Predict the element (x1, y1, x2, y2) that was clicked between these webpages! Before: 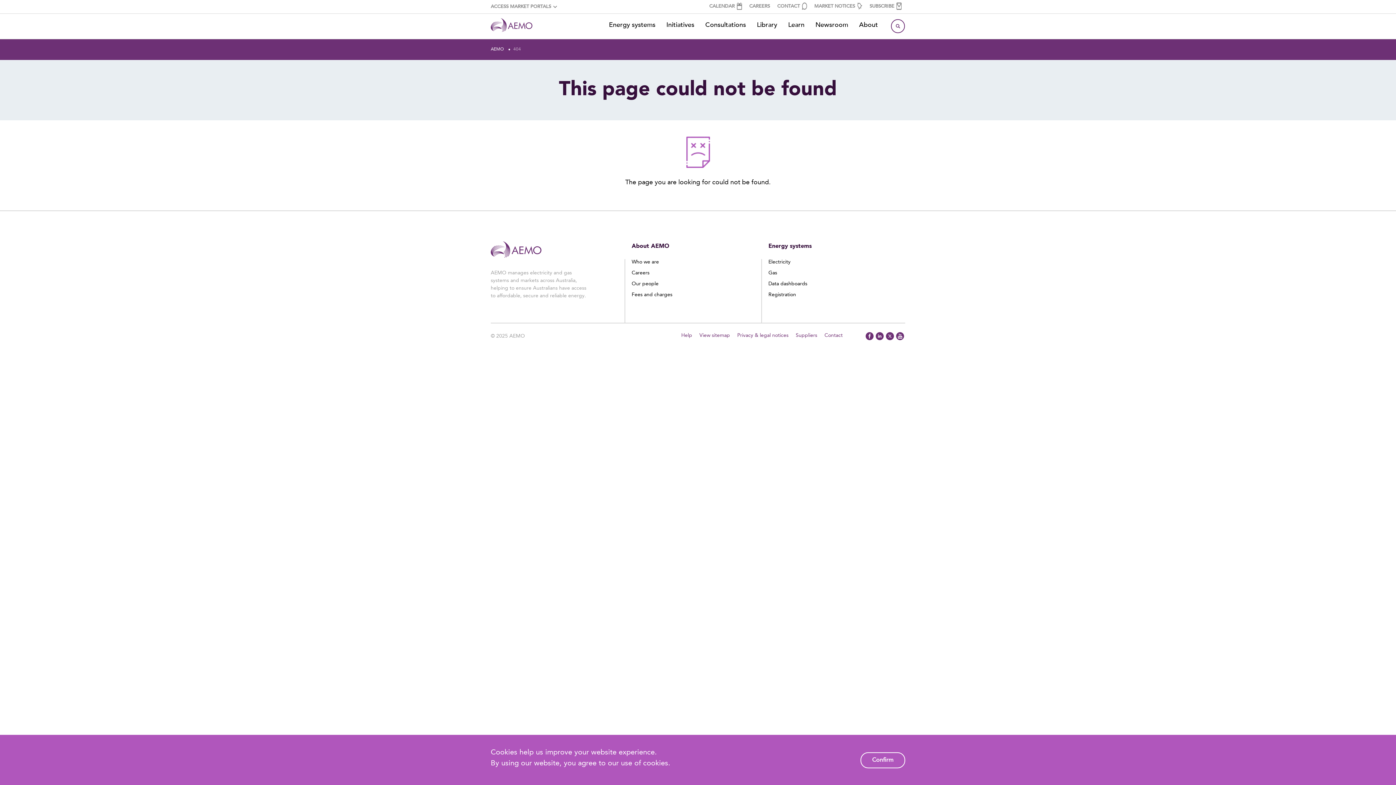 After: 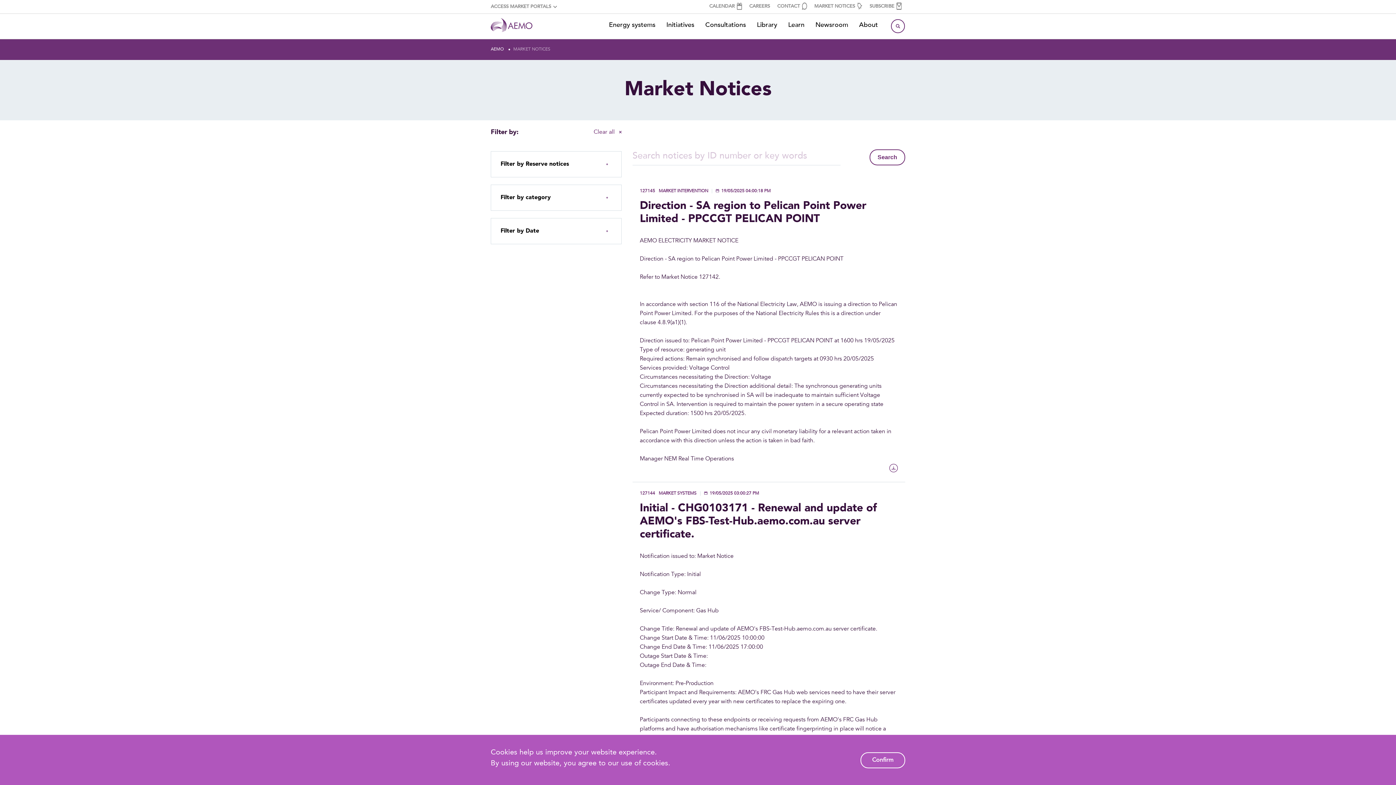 Action: bbox: (810, 0, 866, 13) label: MARKET NOTICES